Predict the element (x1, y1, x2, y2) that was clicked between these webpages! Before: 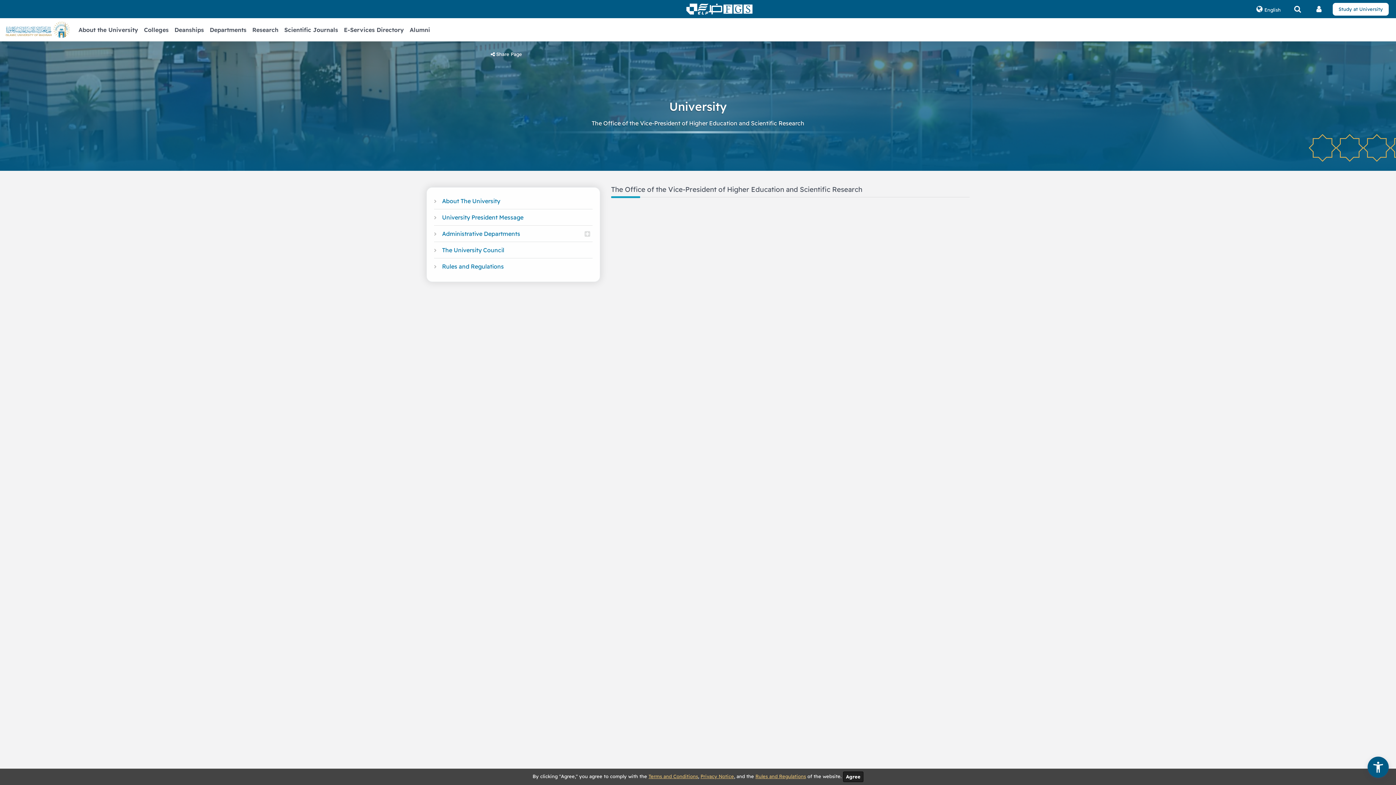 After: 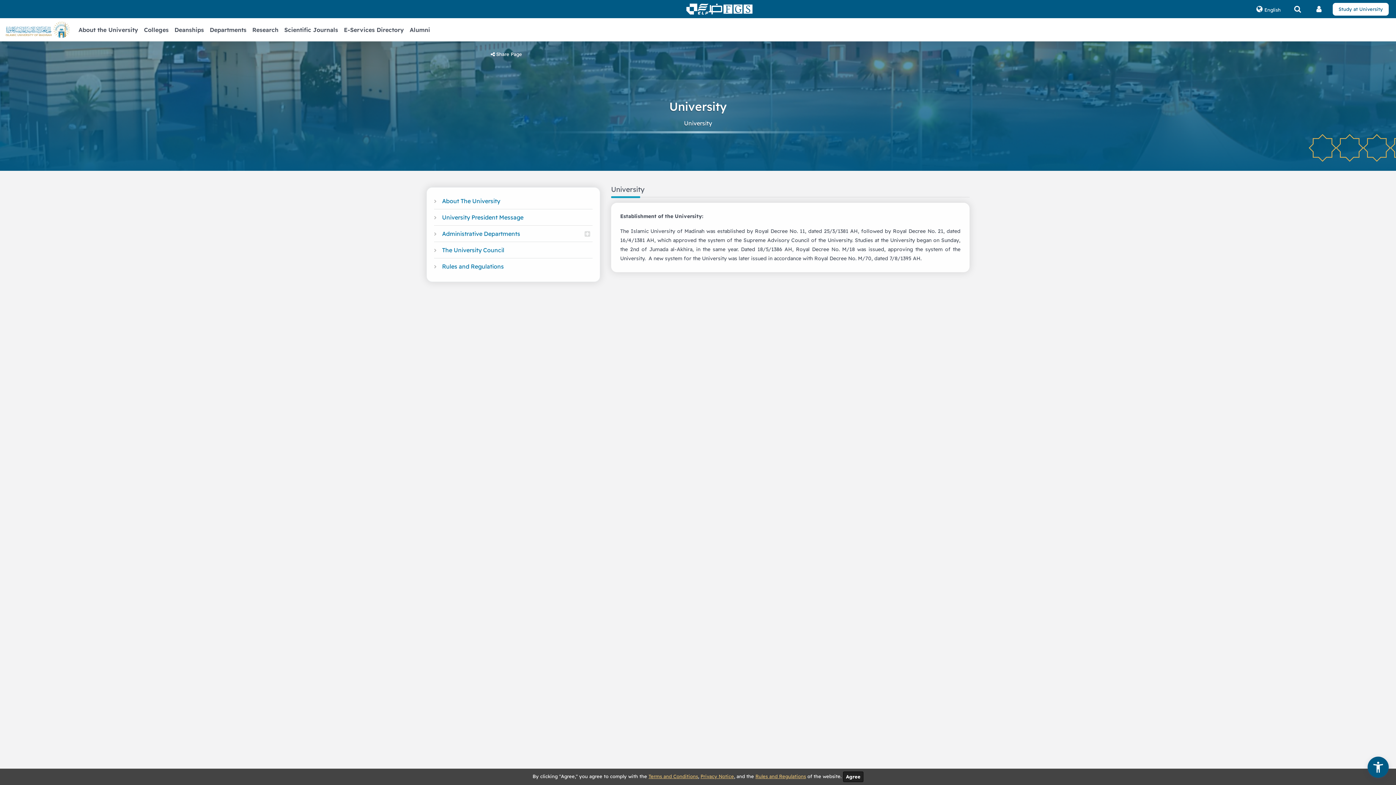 Action: bbox: (75, 18, 141, 41) label: About the University